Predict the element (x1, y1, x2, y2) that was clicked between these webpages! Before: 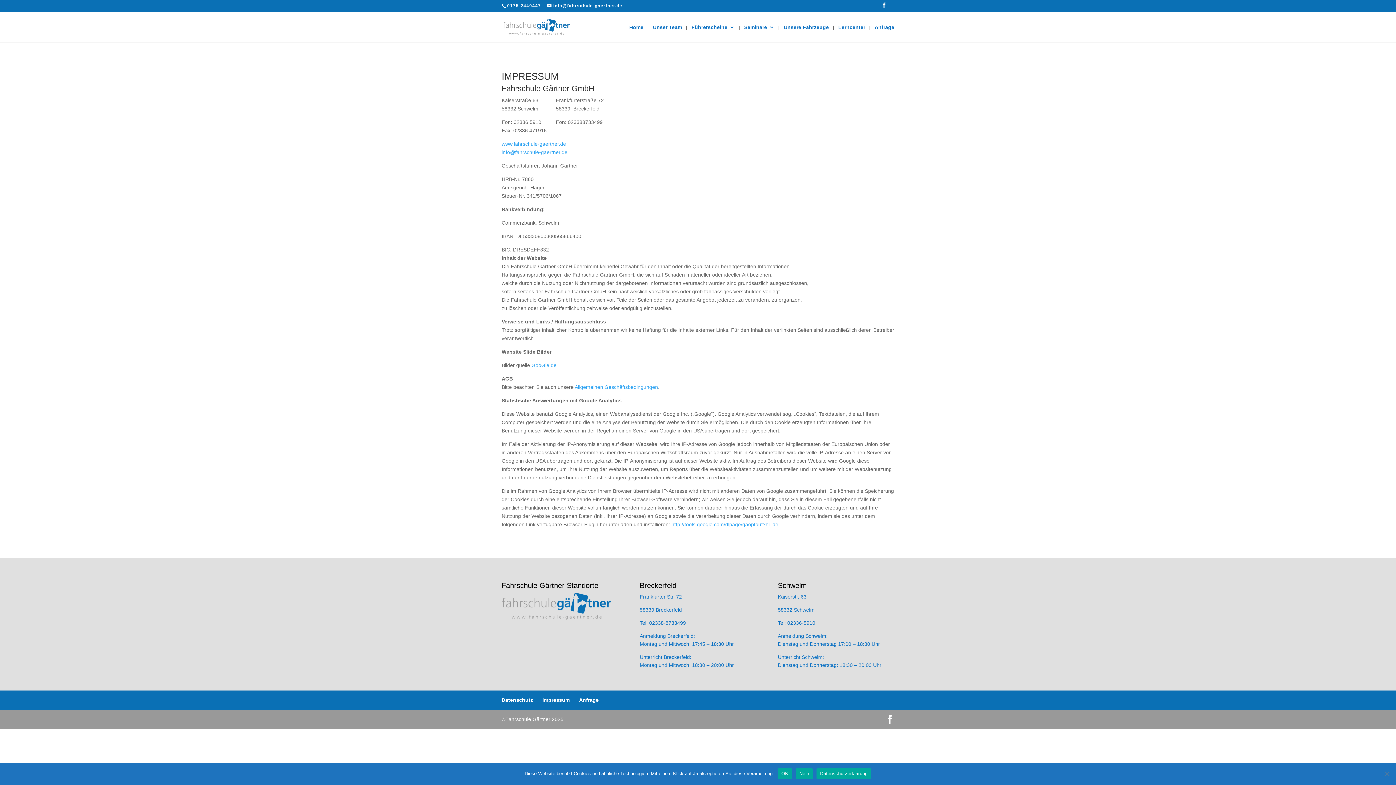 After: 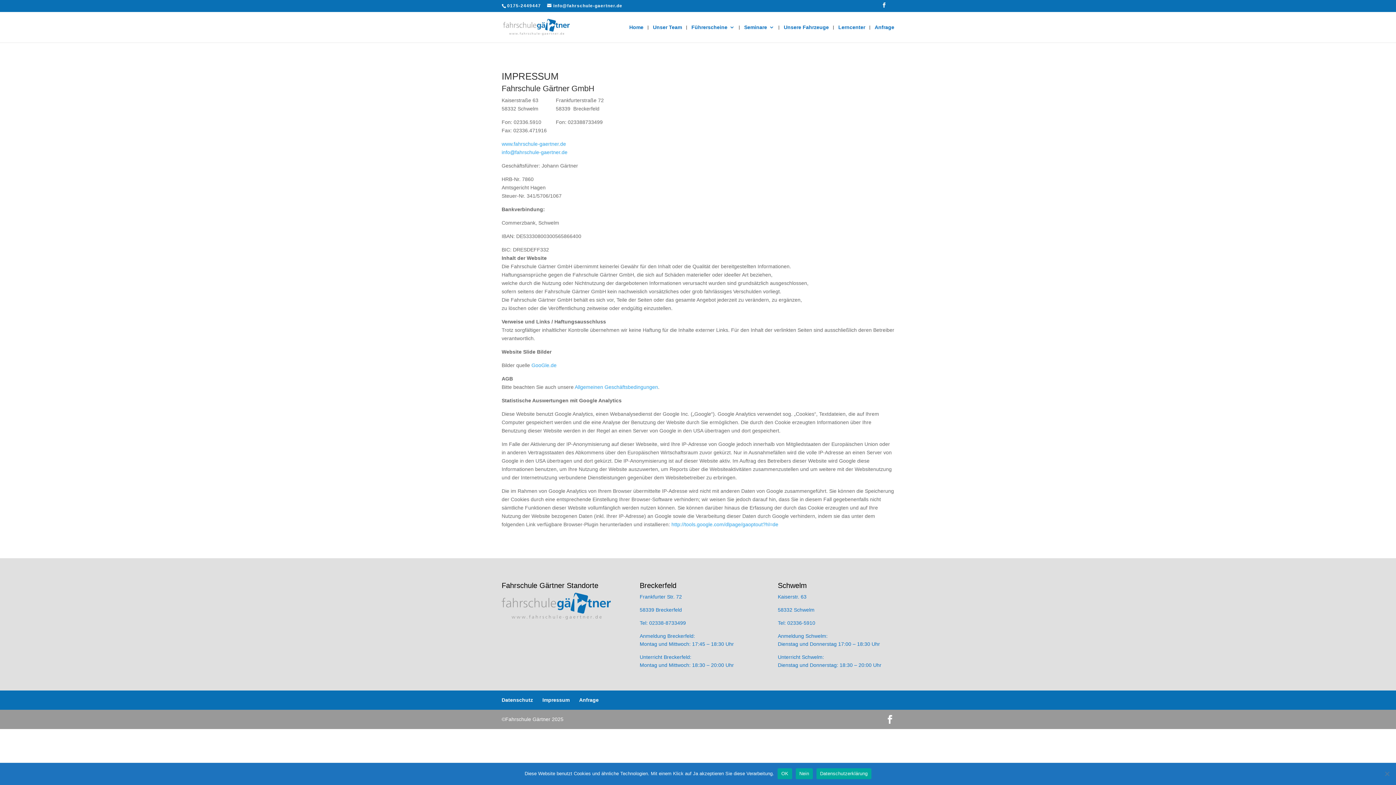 Action: label: http://tools.google.com/dlpage/gaoptout?hl=de bbox: (671, 521, 778, 527)